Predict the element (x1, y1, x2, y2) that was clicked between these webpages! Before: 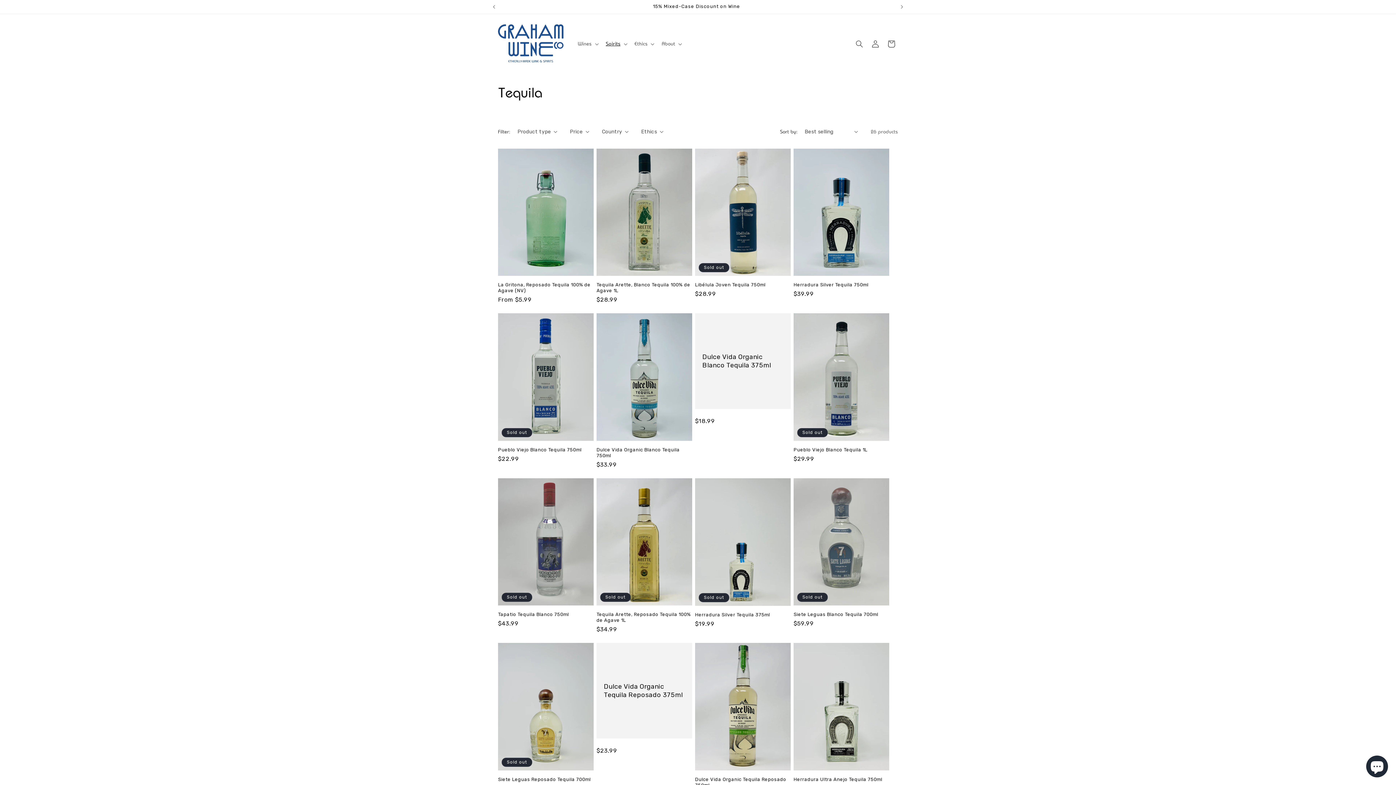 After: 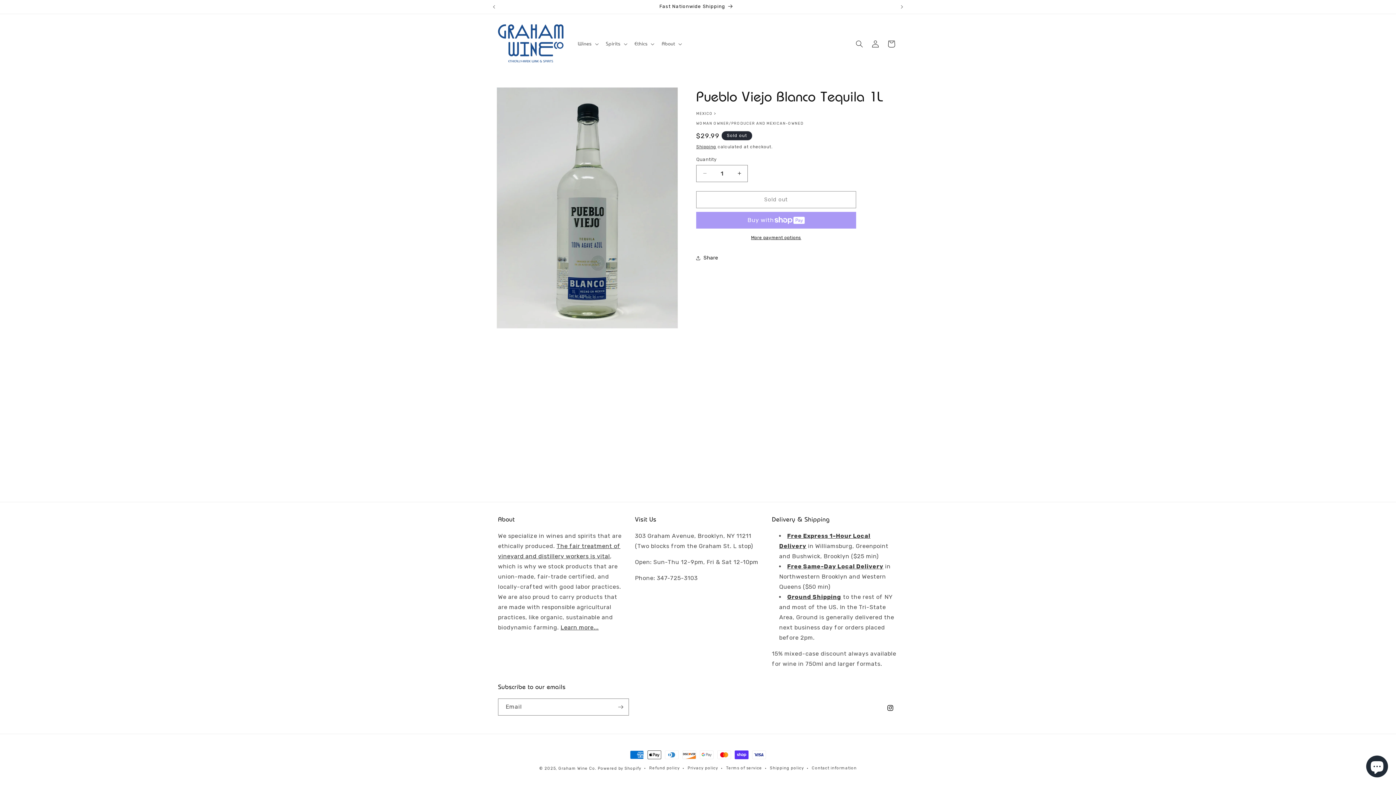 Action: label: Pueblo Viejo Blanco Tequila 1L bbox: (793, 447, 889, 453)